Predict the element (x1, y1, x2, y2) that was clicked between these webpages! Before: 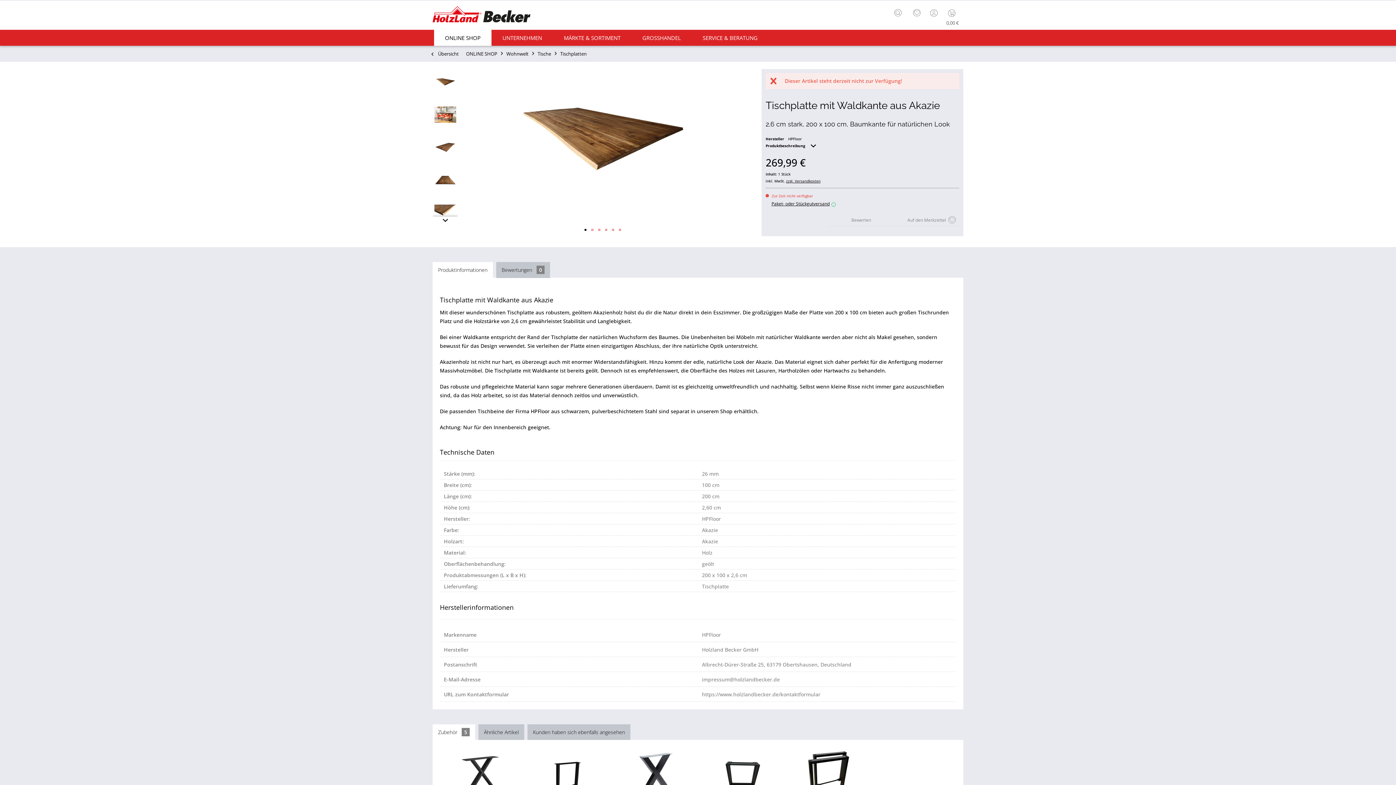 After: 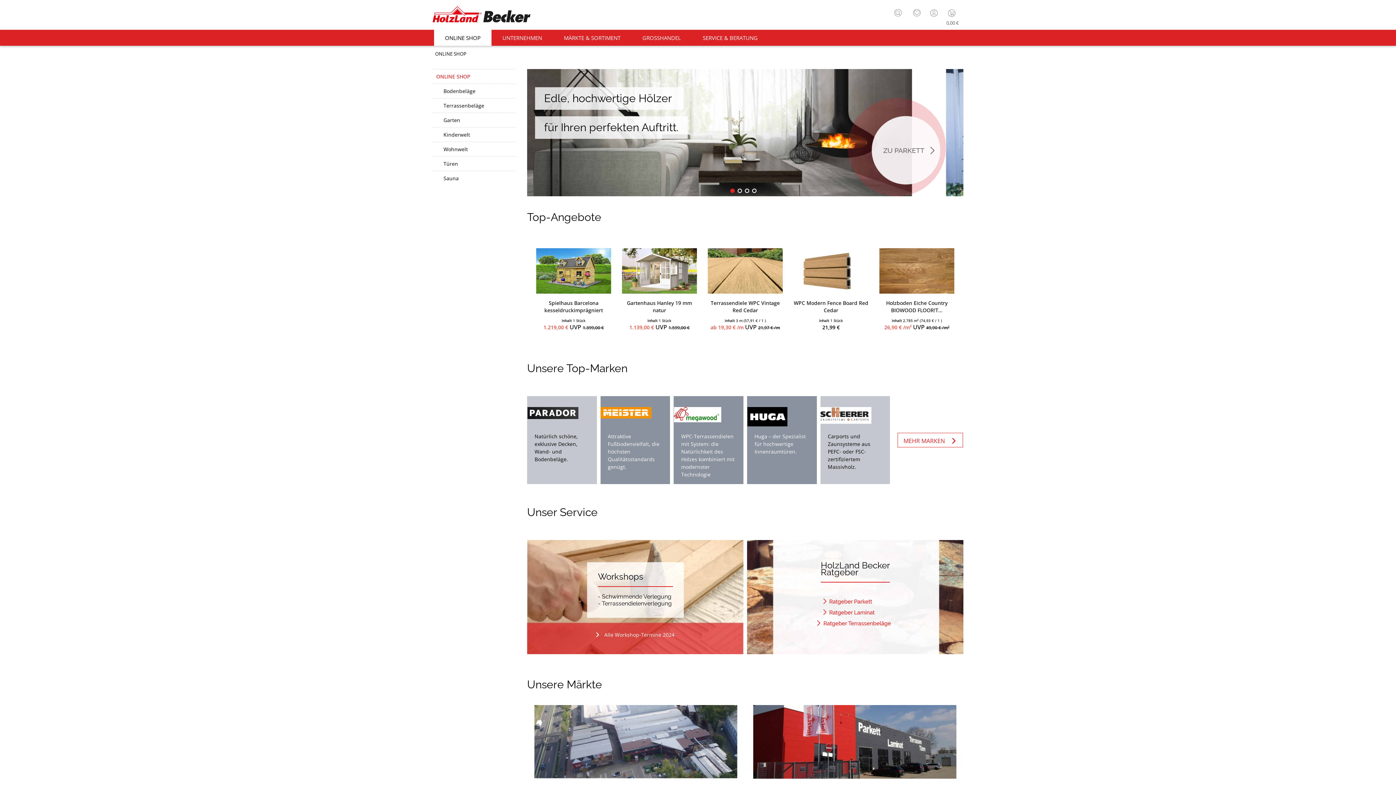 Action: bbox: (464, 45, 499, 61) label: ONLINE SHOP